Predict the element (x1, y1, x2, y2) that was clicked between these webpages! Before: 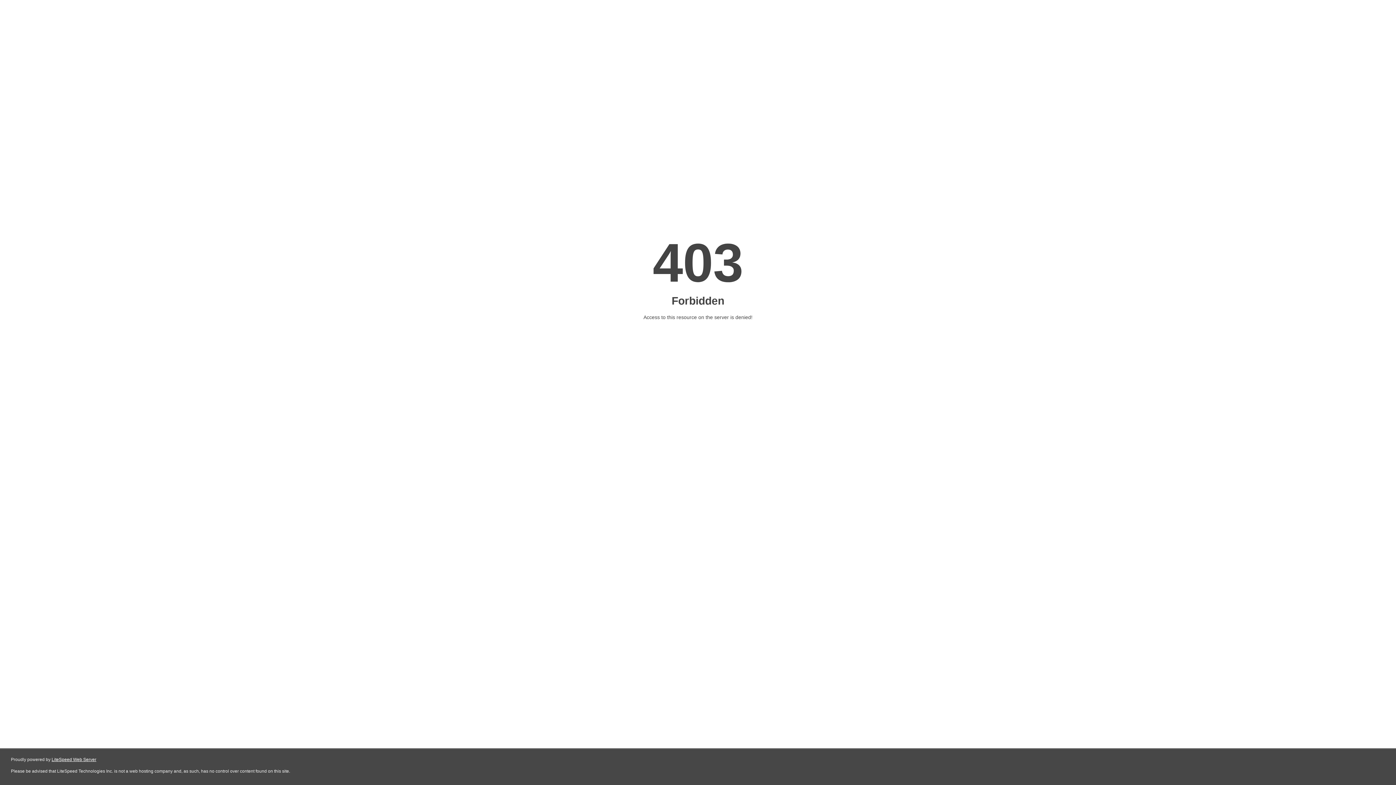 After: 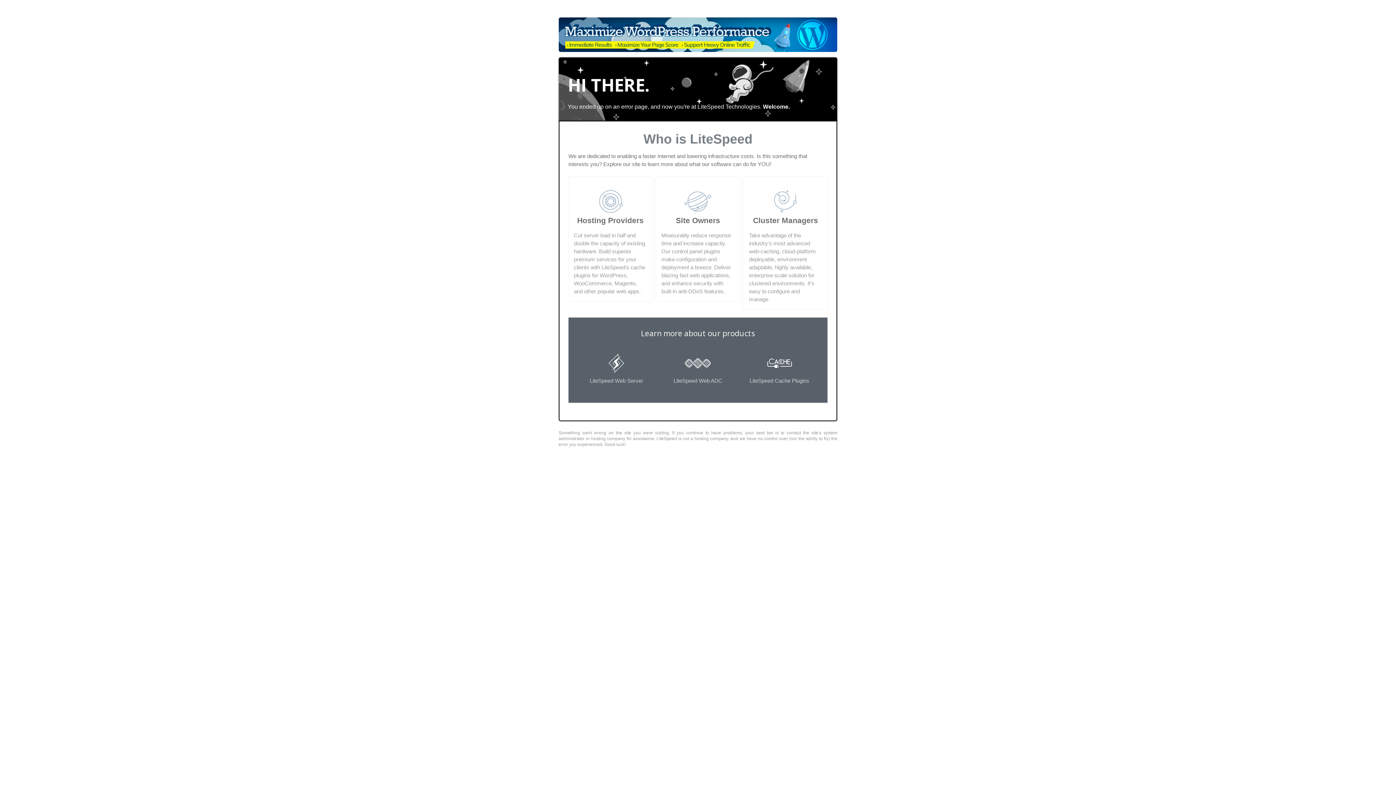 Action: bbox: (51, 757, 96, 762) label: LiteSpeed Web Server